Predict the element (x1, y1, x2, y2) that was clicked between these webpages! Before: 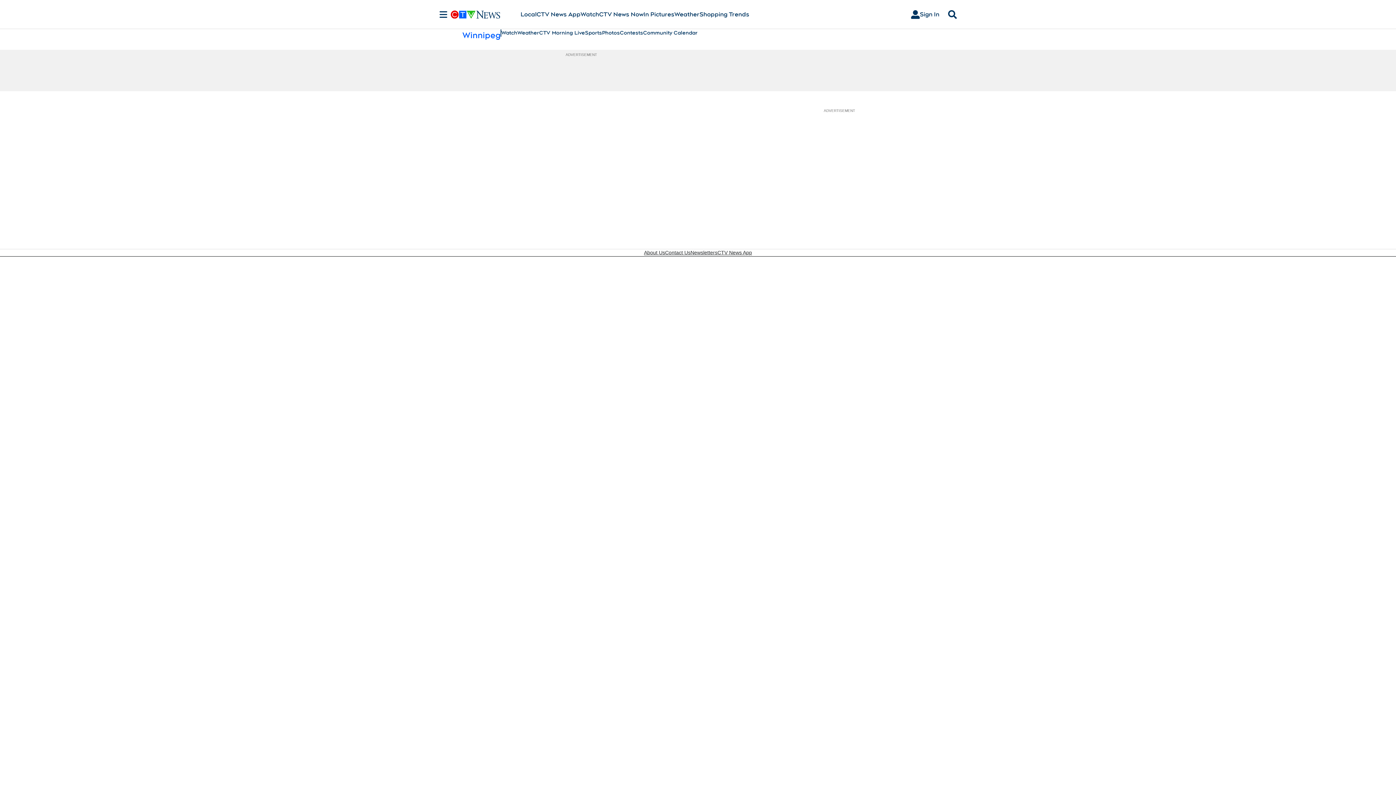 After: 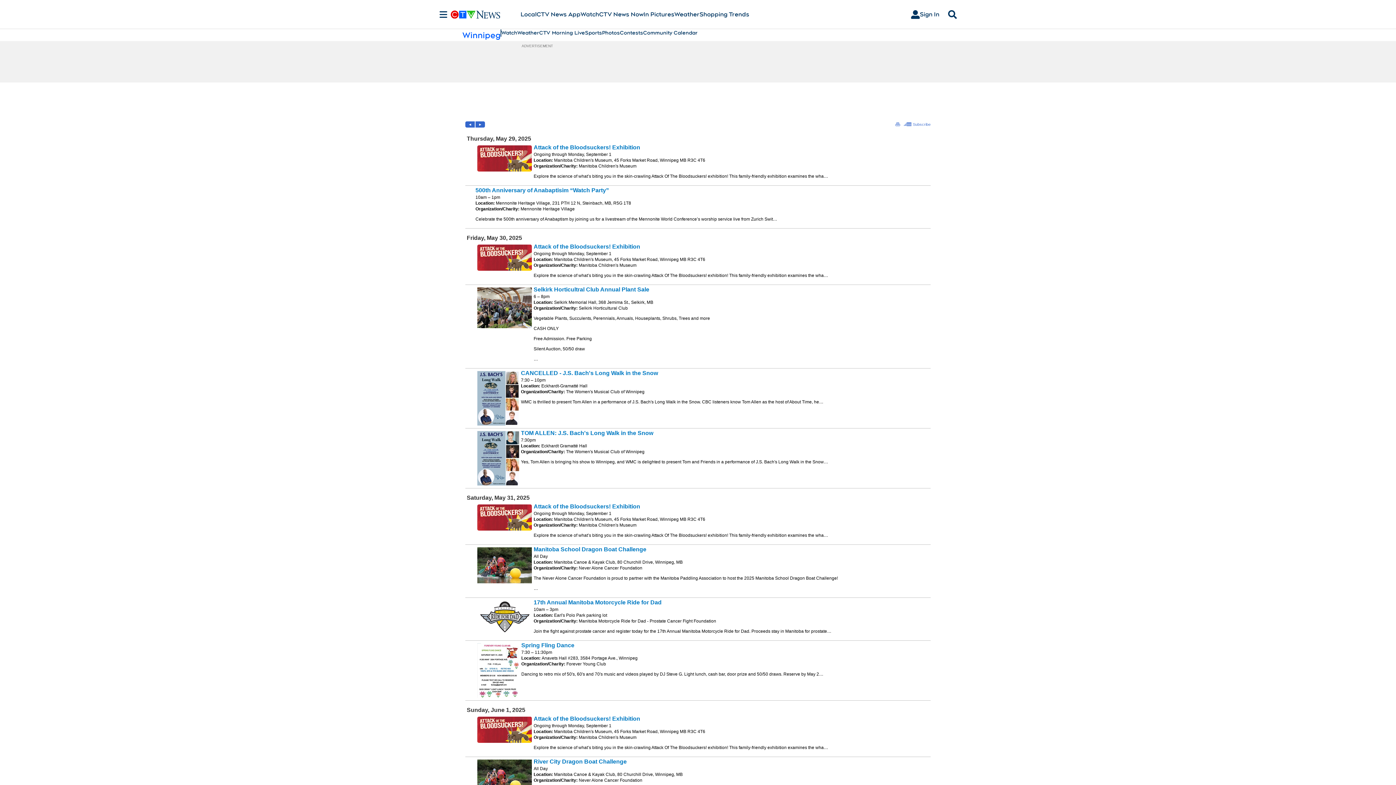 Action: label: Community Calendar bbox: (643, 29, 697, 36)